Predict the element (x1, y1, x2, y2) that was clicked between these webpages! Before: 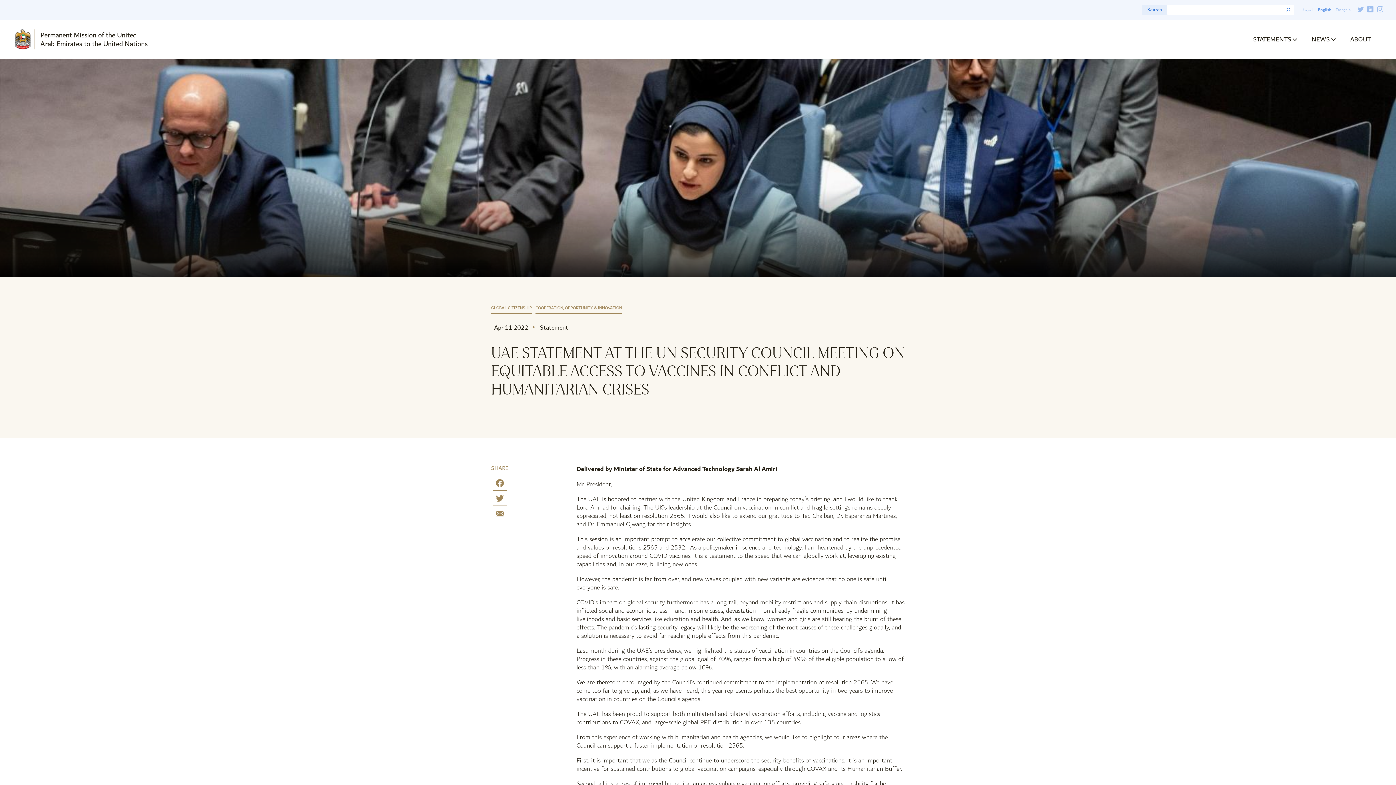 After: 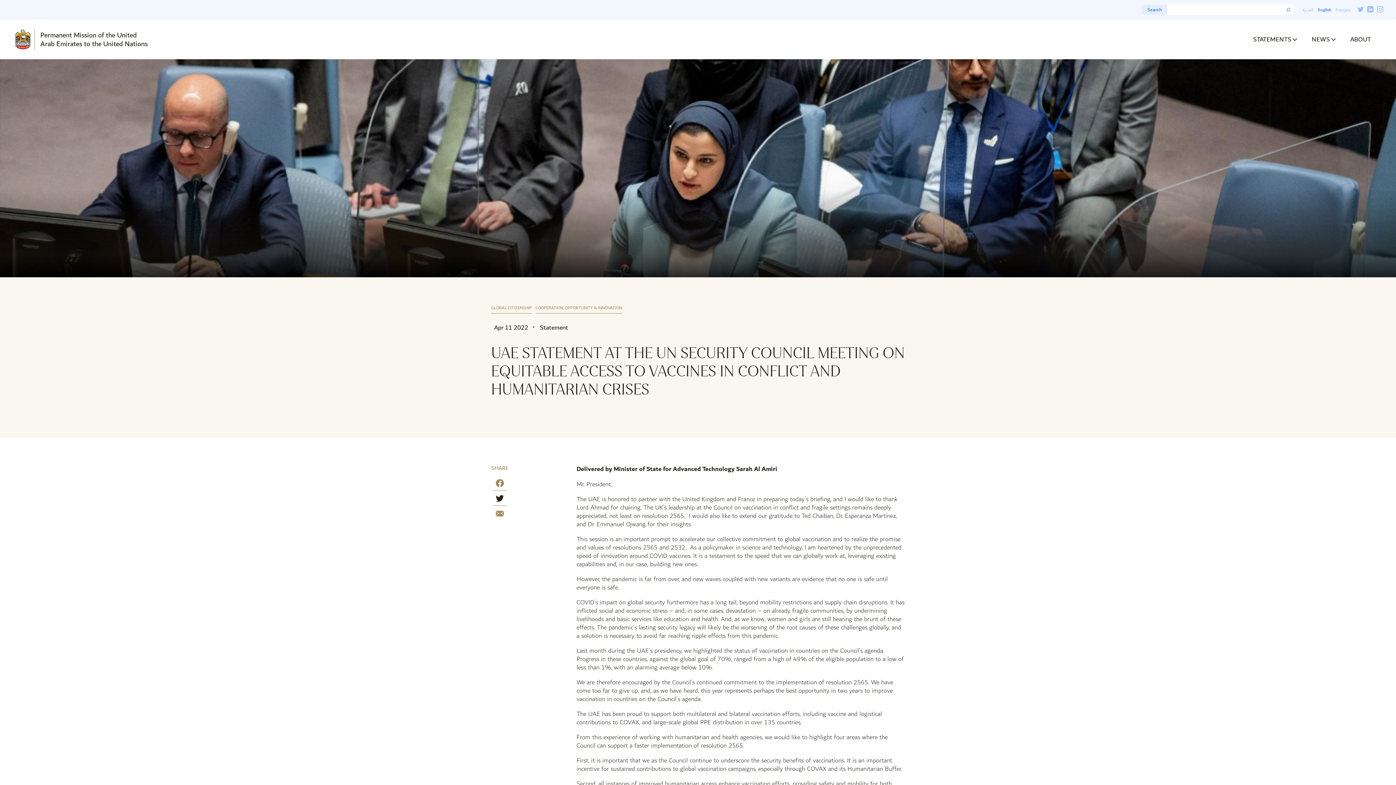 Action: label: Share on Twitter bbox: (496, 495, 504, 505)